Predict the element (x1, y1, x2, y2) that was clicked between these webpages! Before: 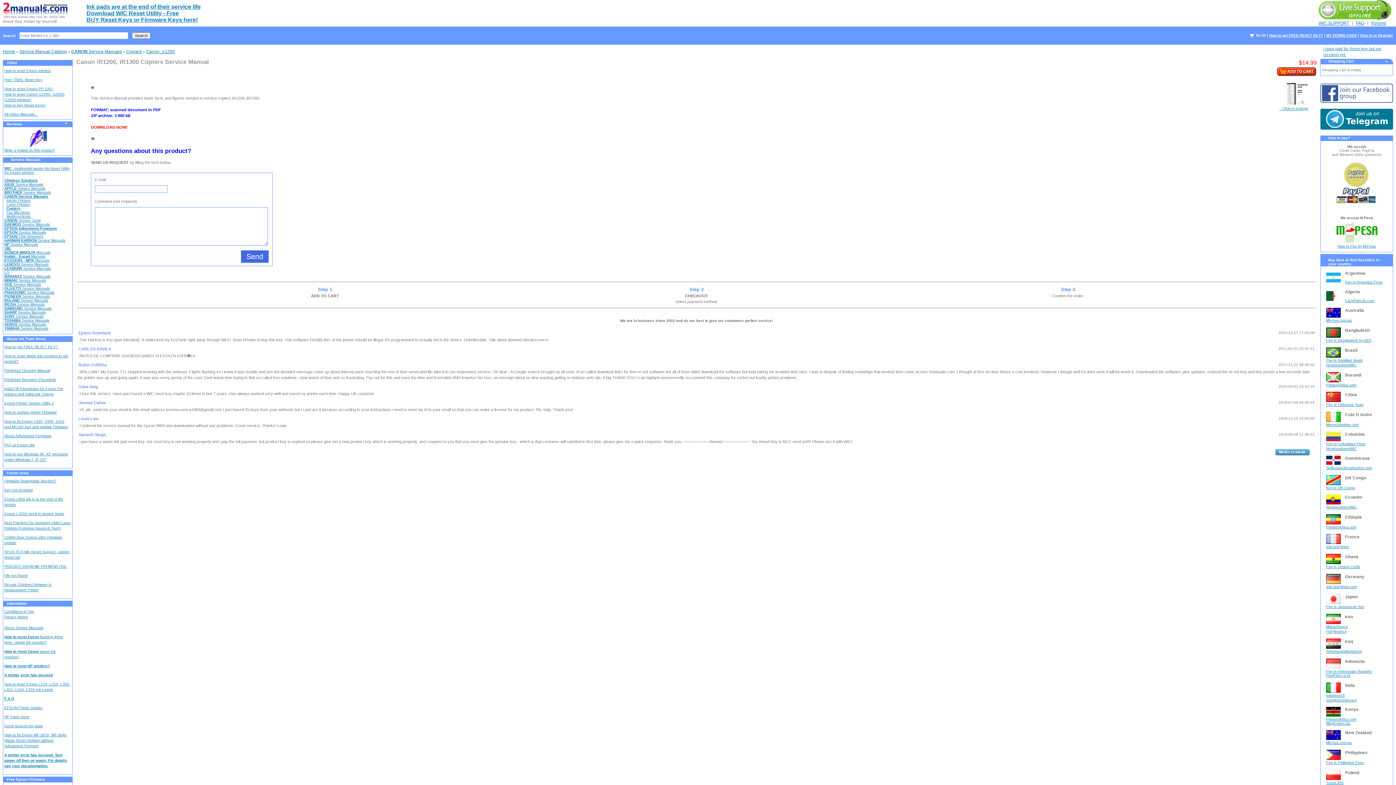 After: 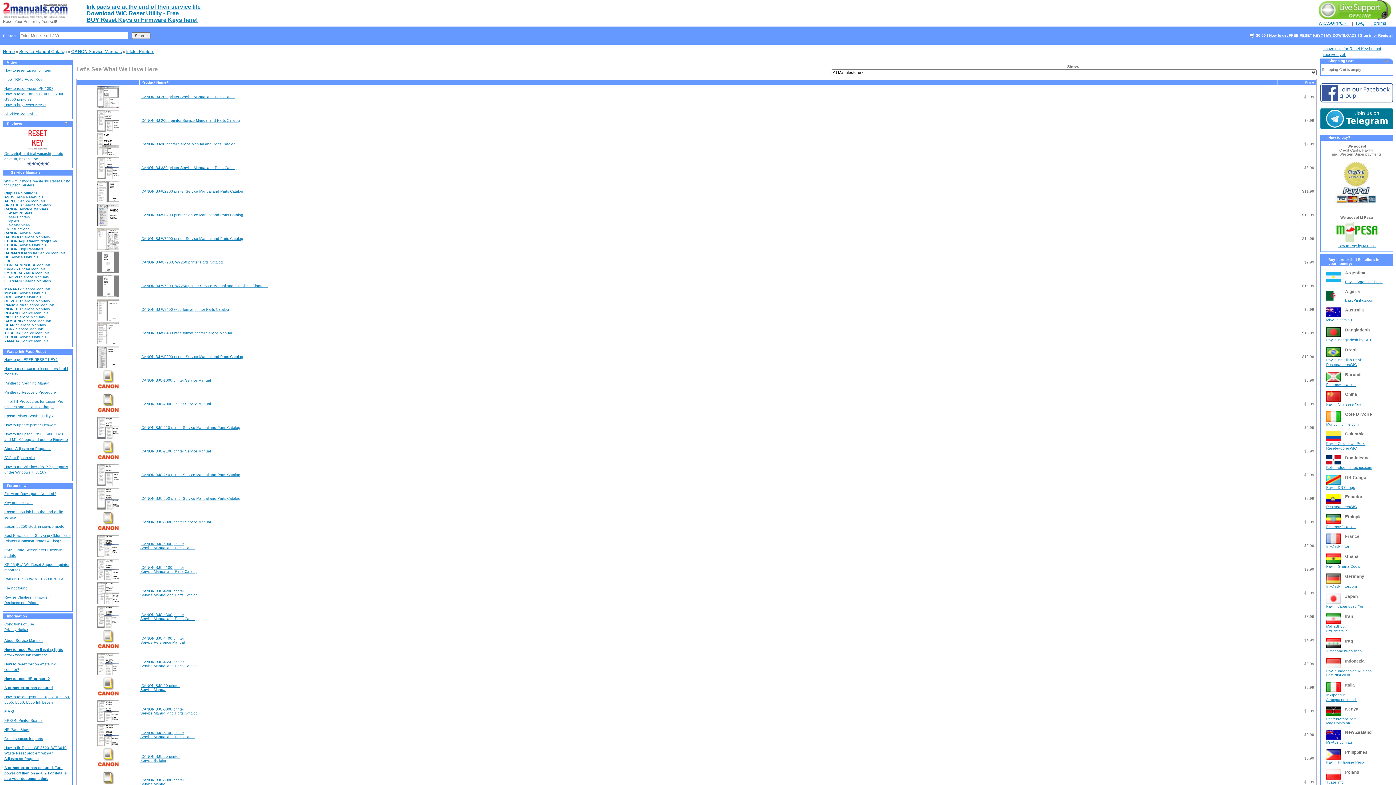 Action: label: InkJet Printers bbox: (6, 198, 30, 202)